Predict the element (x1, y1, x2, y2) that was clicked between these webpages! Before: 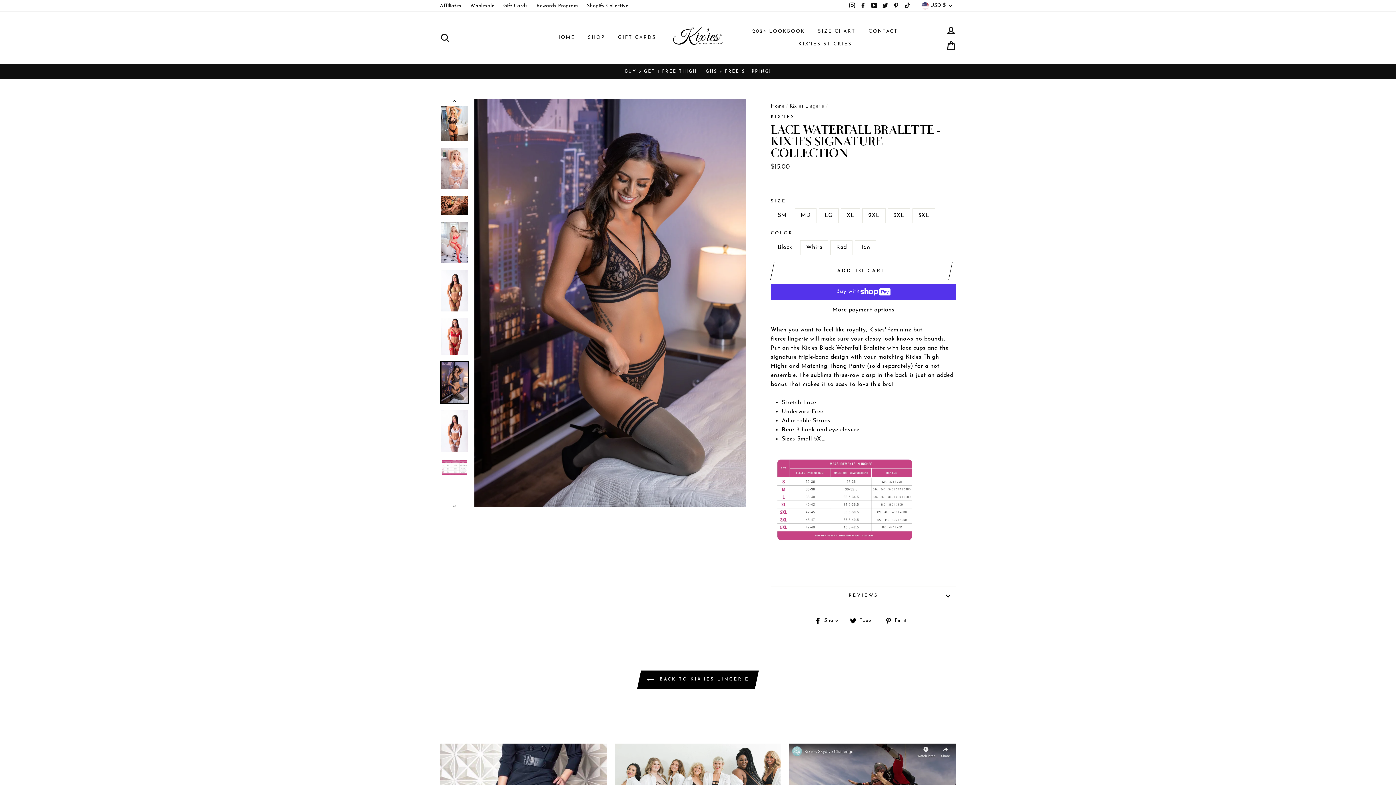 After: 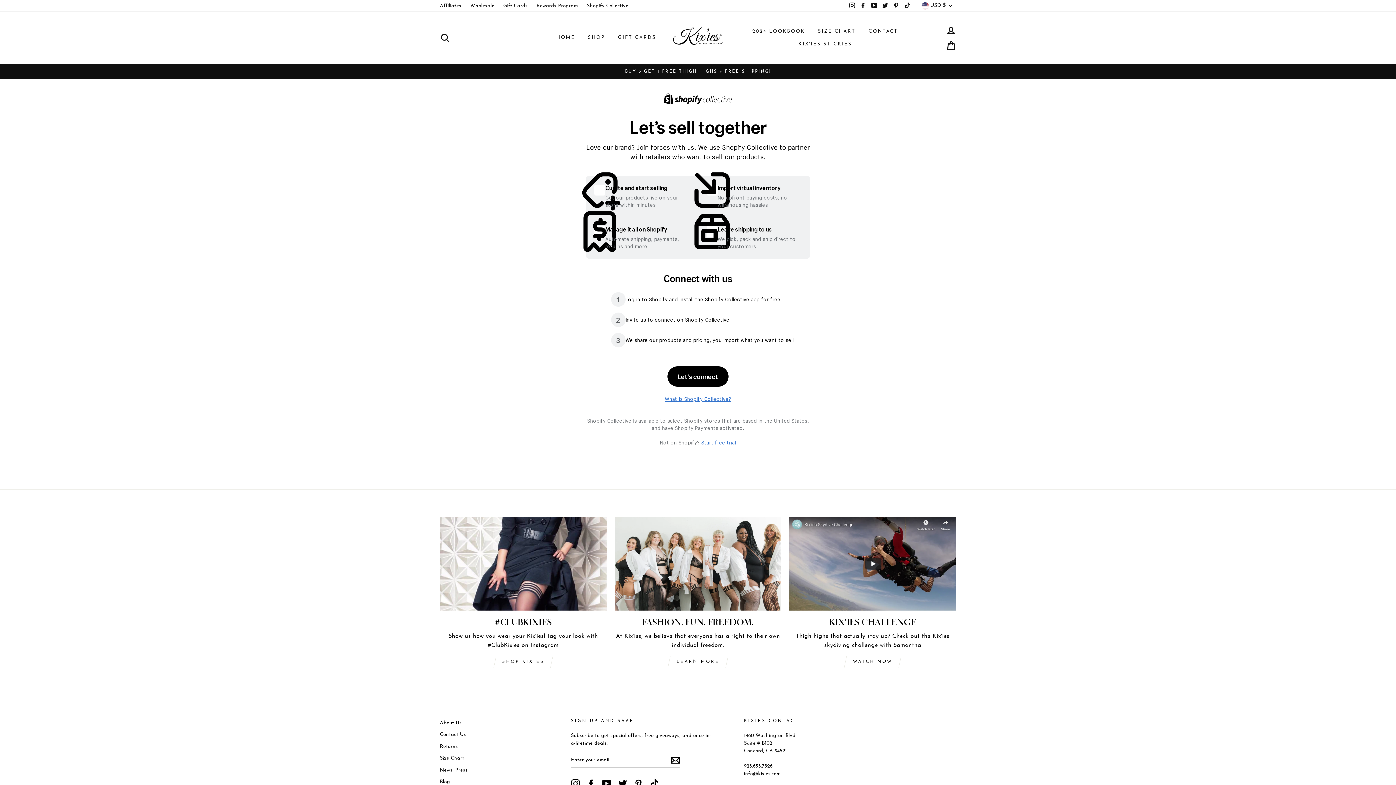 Action: label: Shopify Collective bbox: (583, 0, 632, 11)